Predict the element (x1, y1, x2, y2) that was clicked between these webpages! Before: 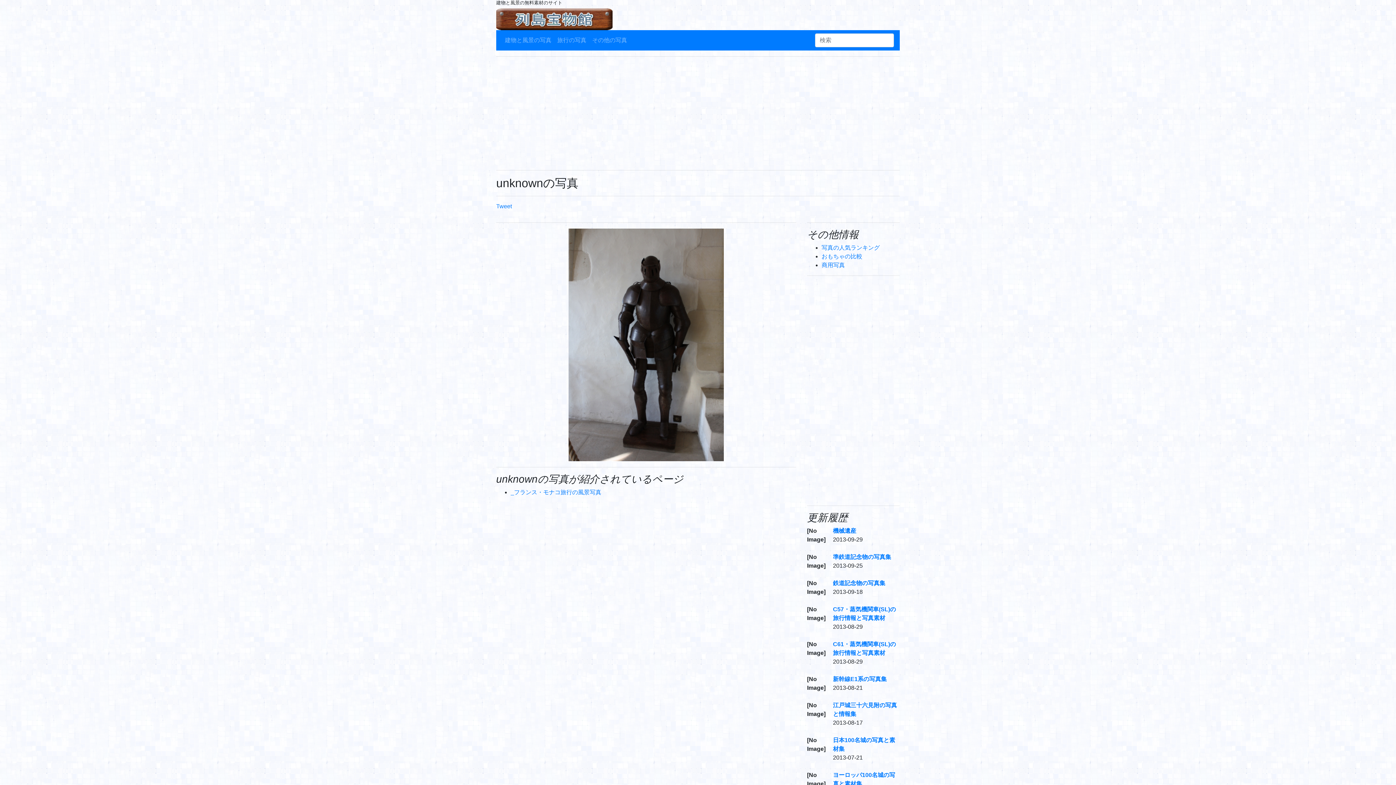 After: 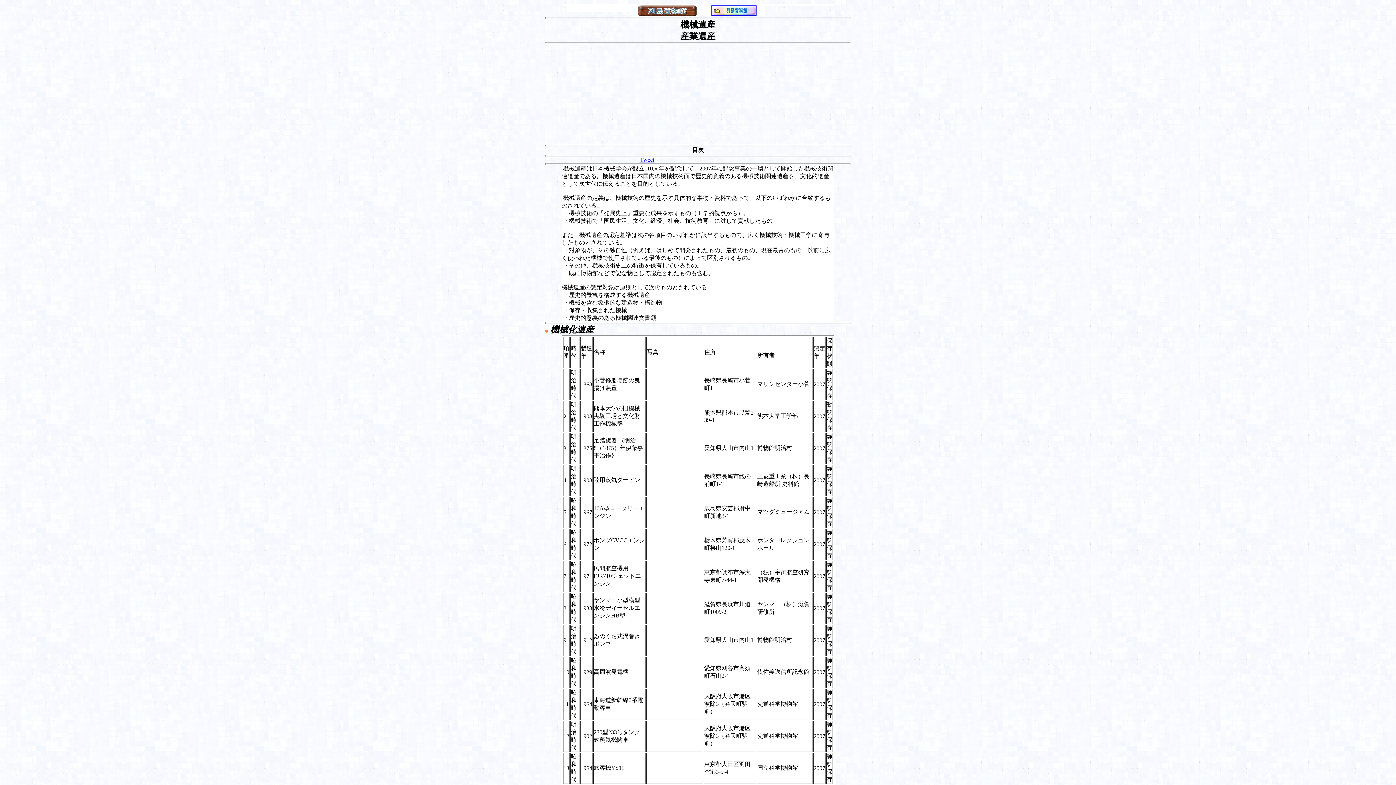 Action: bbox: (833, 528, 856, 534) label: 機械遺産